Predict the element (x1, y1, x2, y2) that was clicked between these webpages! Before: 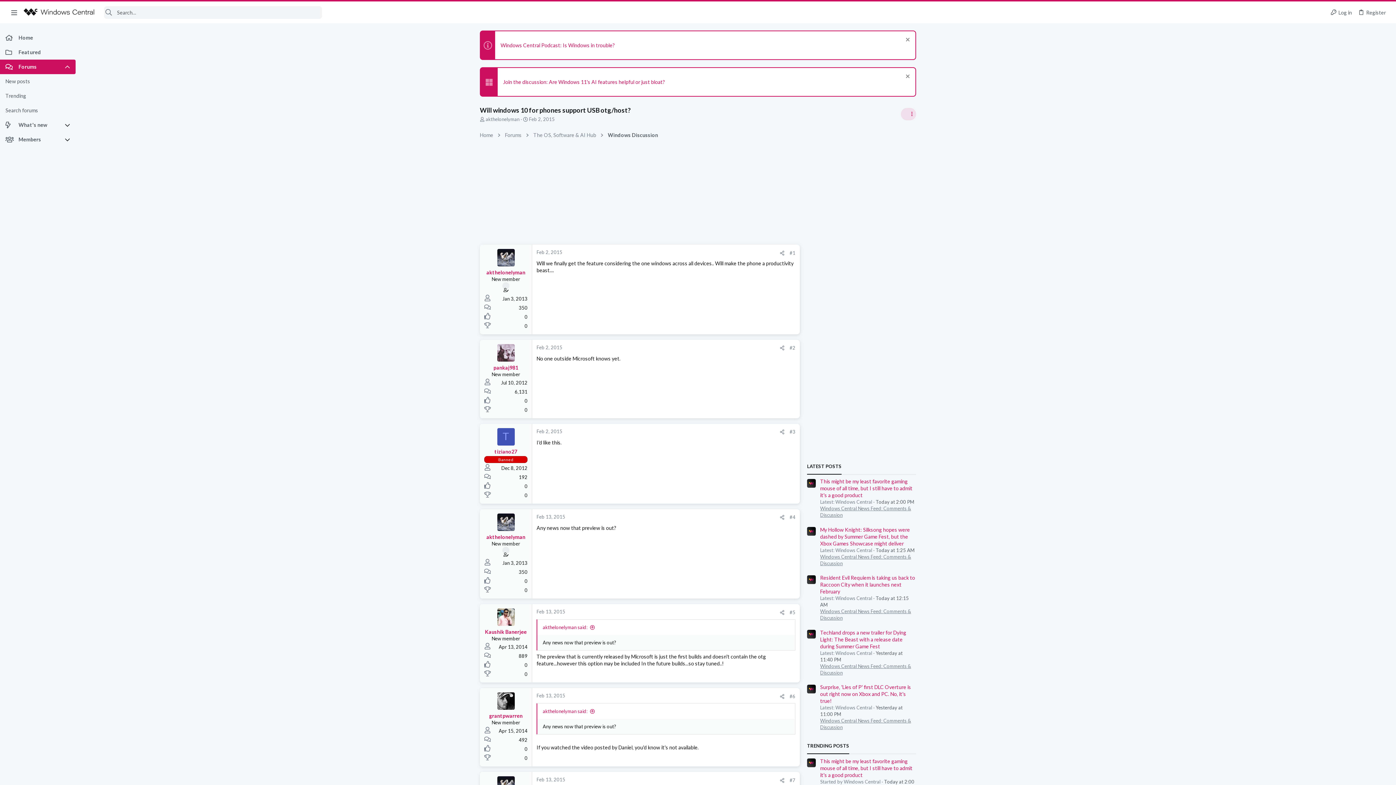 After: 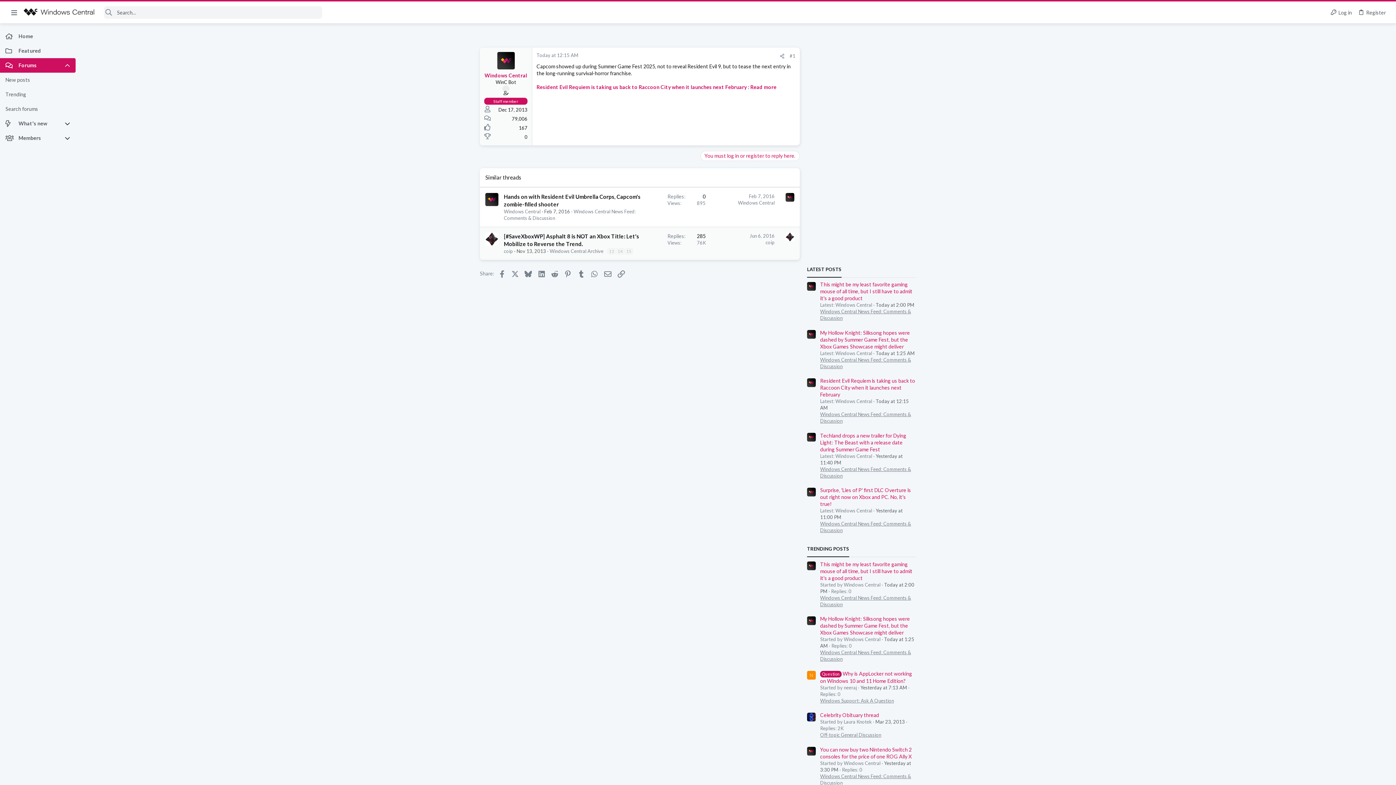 Action: bbox: (820, 575, 915, 595) label: Resident Evil Requiem is taking us back to Raccoon City when it launches next February